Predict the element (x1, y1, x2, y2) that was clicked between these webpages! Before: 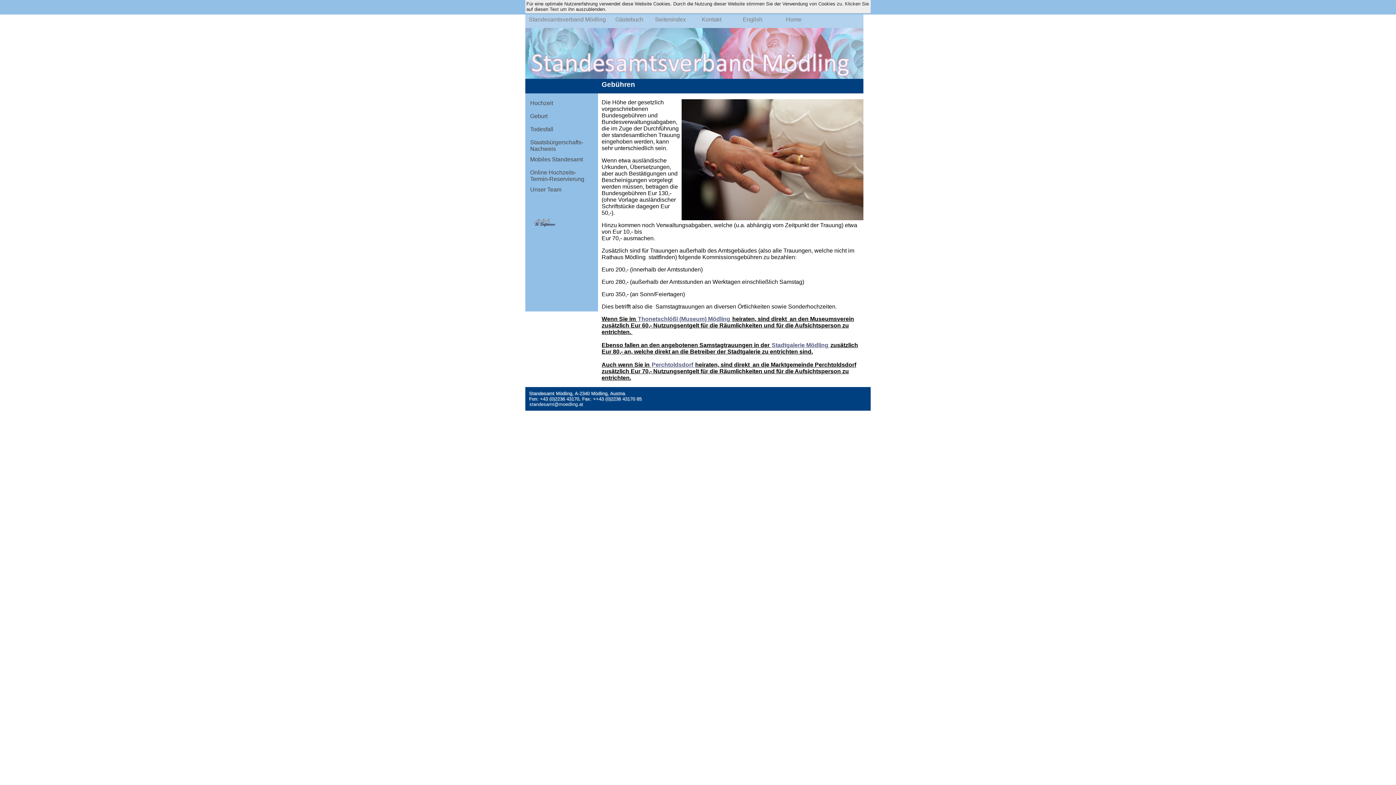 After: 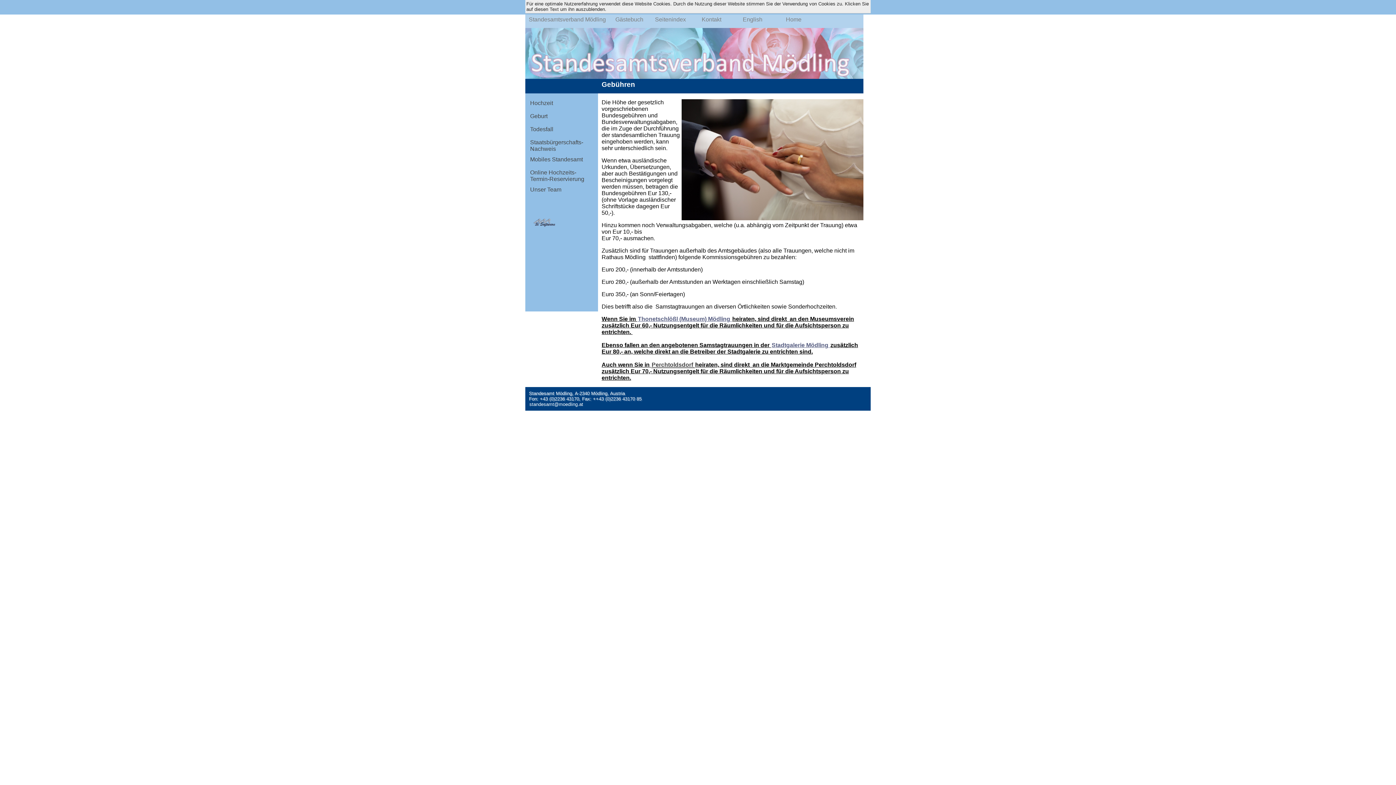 Action: label: Perchtoldsdorf  bbox: (651, 361, 695, 368)